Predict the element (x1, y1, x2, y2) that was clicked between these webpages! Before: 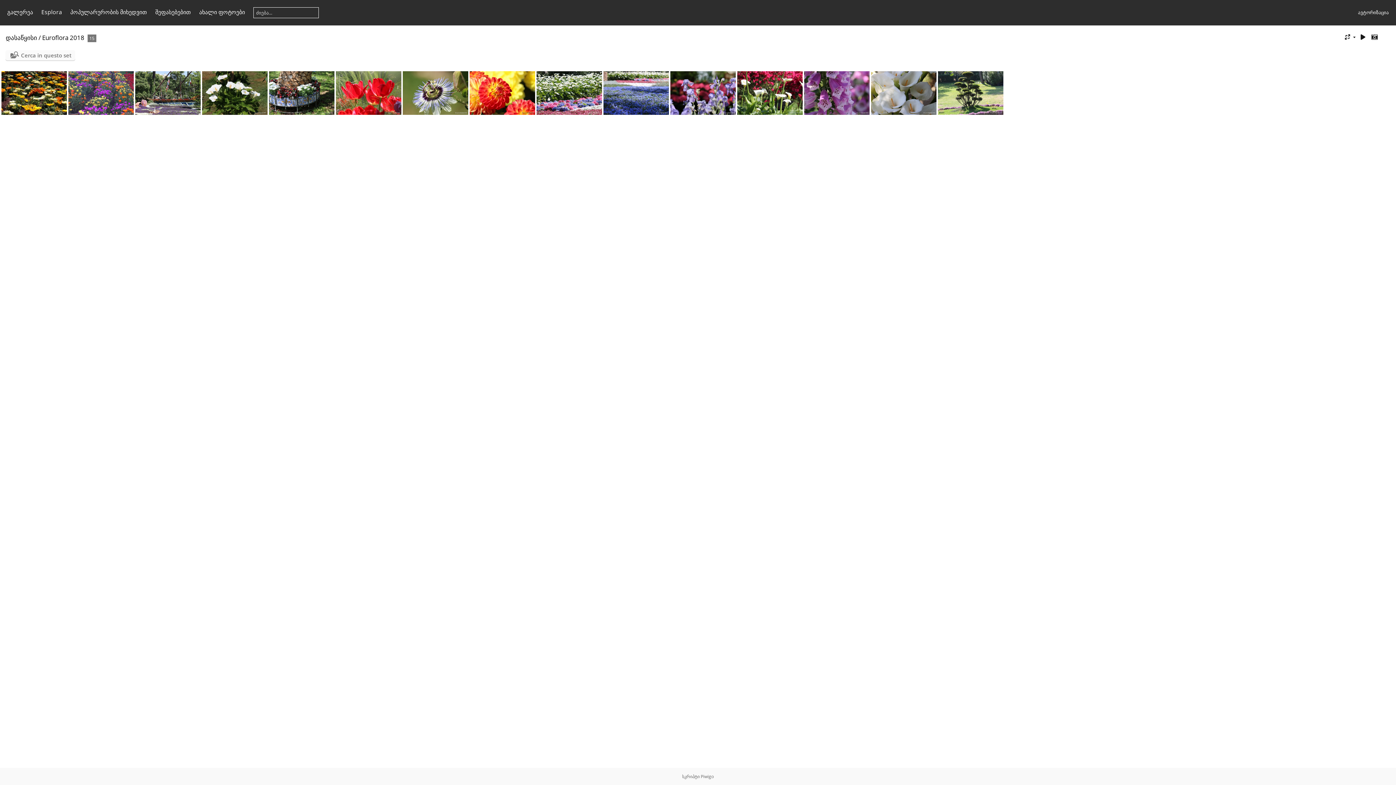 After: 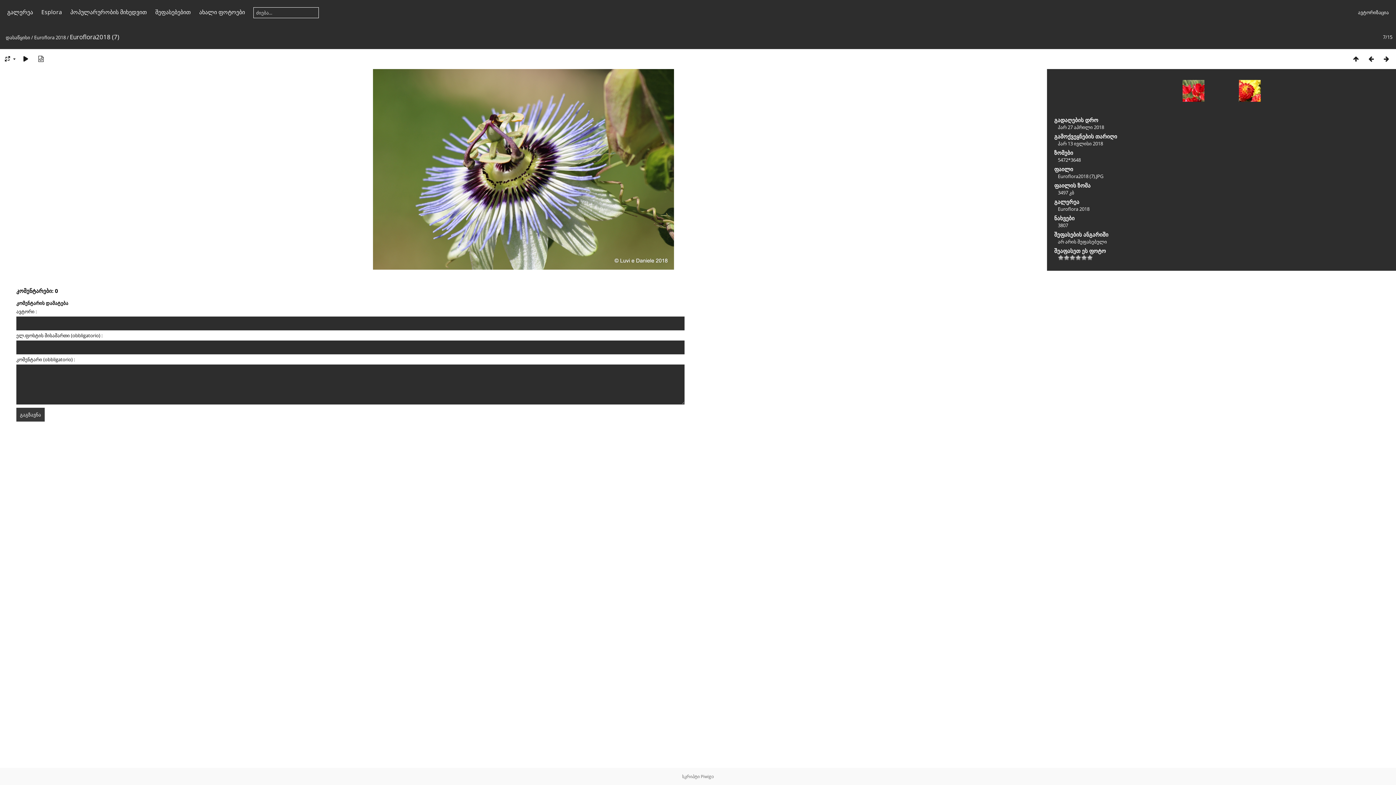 Action: bbox: (402, 71, 468, 114)